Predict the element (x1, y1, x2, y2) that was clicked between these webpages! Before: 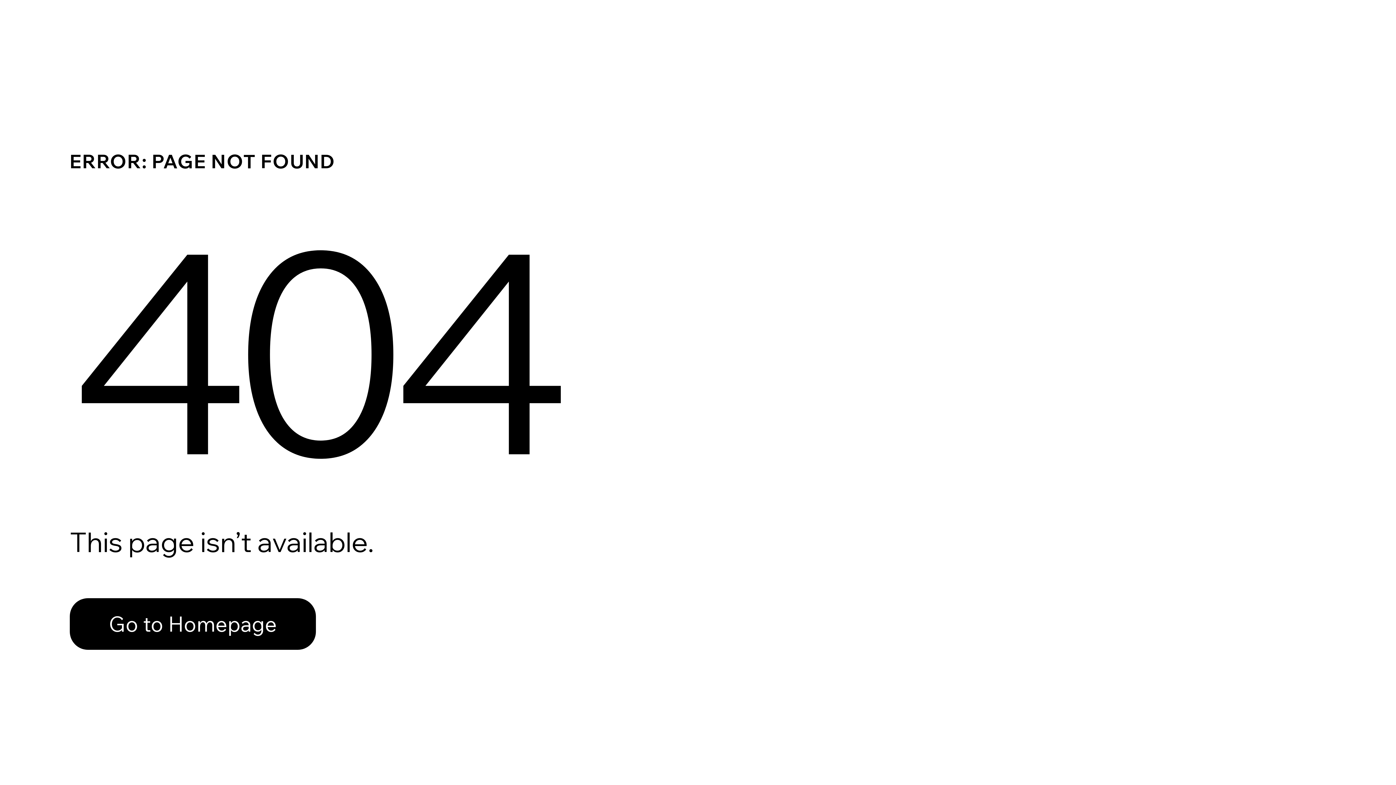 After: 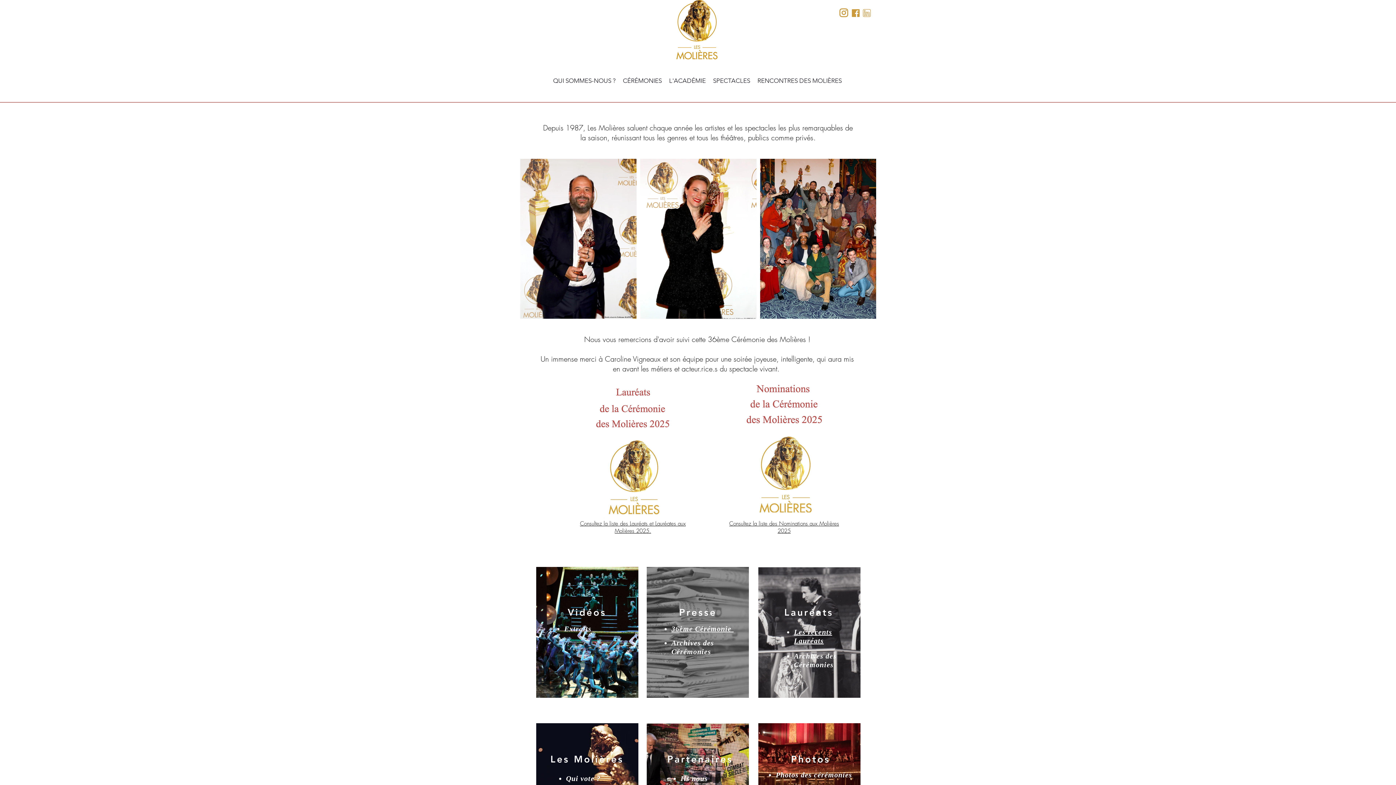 Action: bbox: (69, 598, 316, 650) label: Go to Homepage